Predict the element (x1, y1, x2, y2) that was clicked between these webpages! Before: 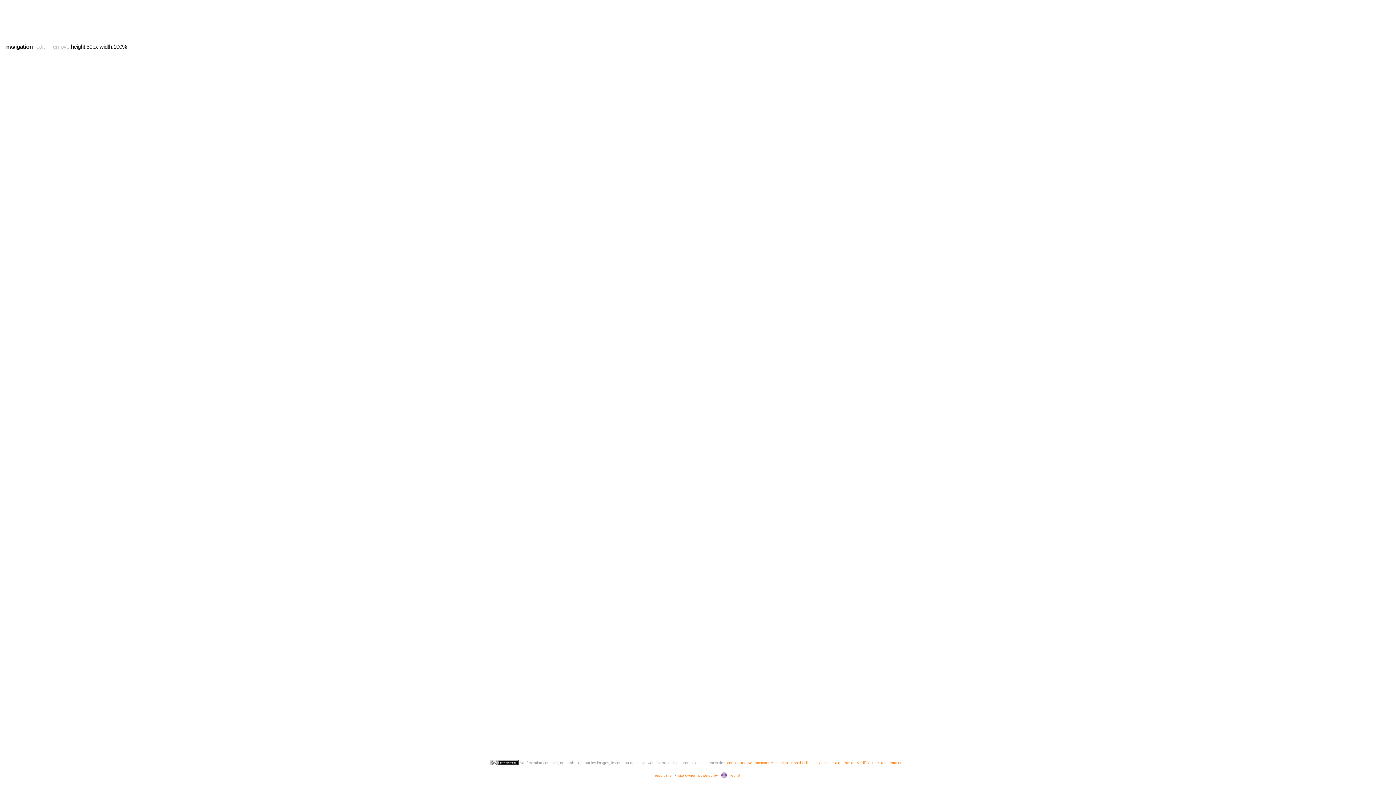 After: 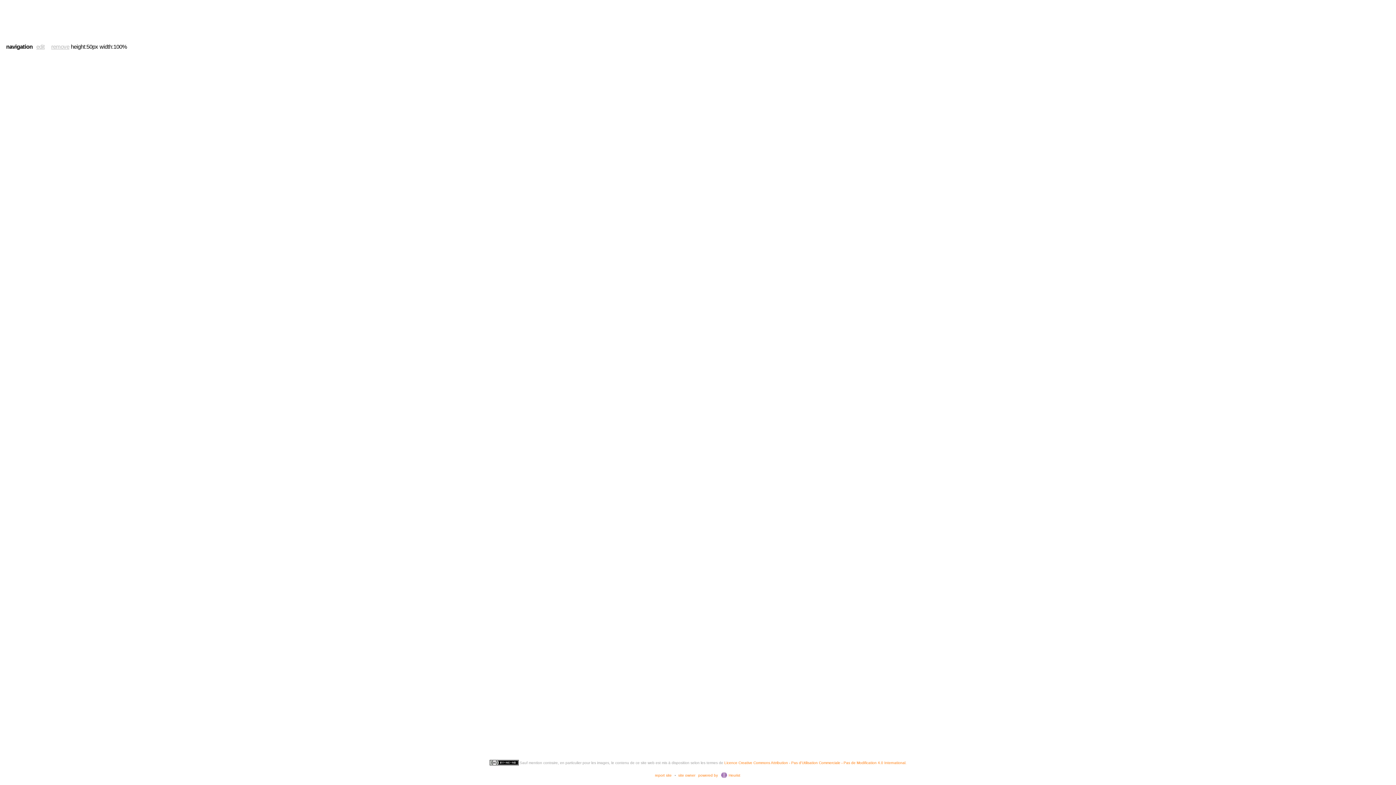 Action: label: site owner bbox: (678, 773, 695, 777)